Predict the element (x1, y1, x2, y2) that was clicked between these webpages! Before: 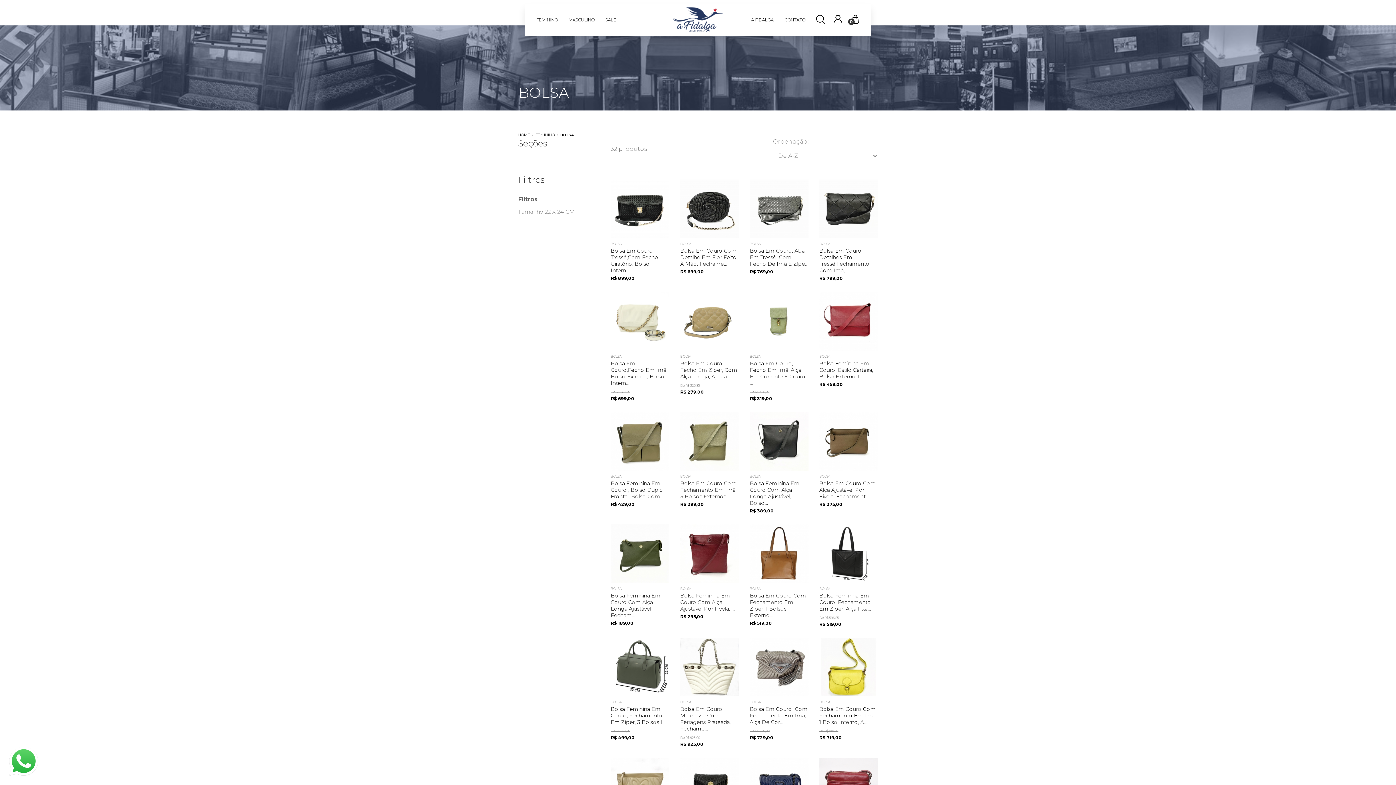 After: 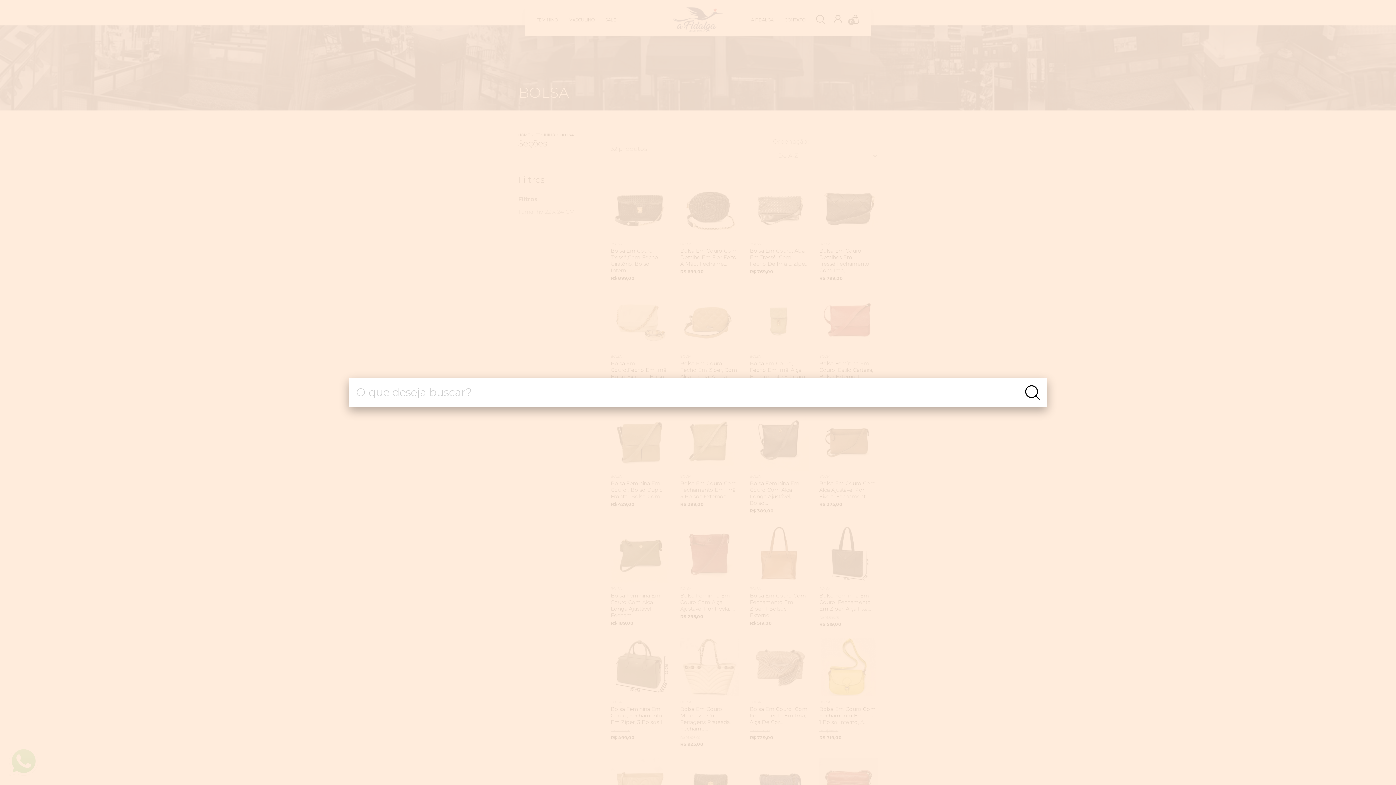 Action: bbox: (816, 14, 825, 23)